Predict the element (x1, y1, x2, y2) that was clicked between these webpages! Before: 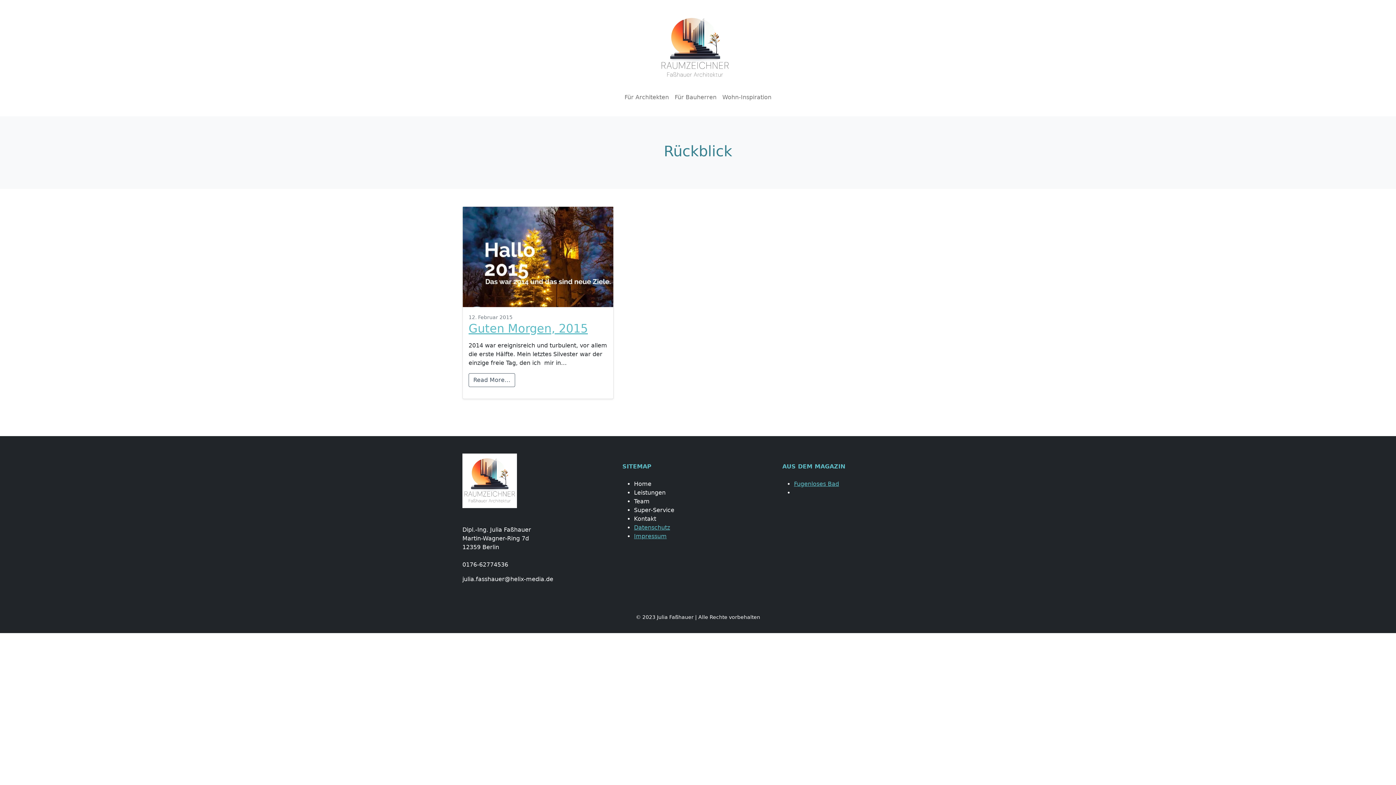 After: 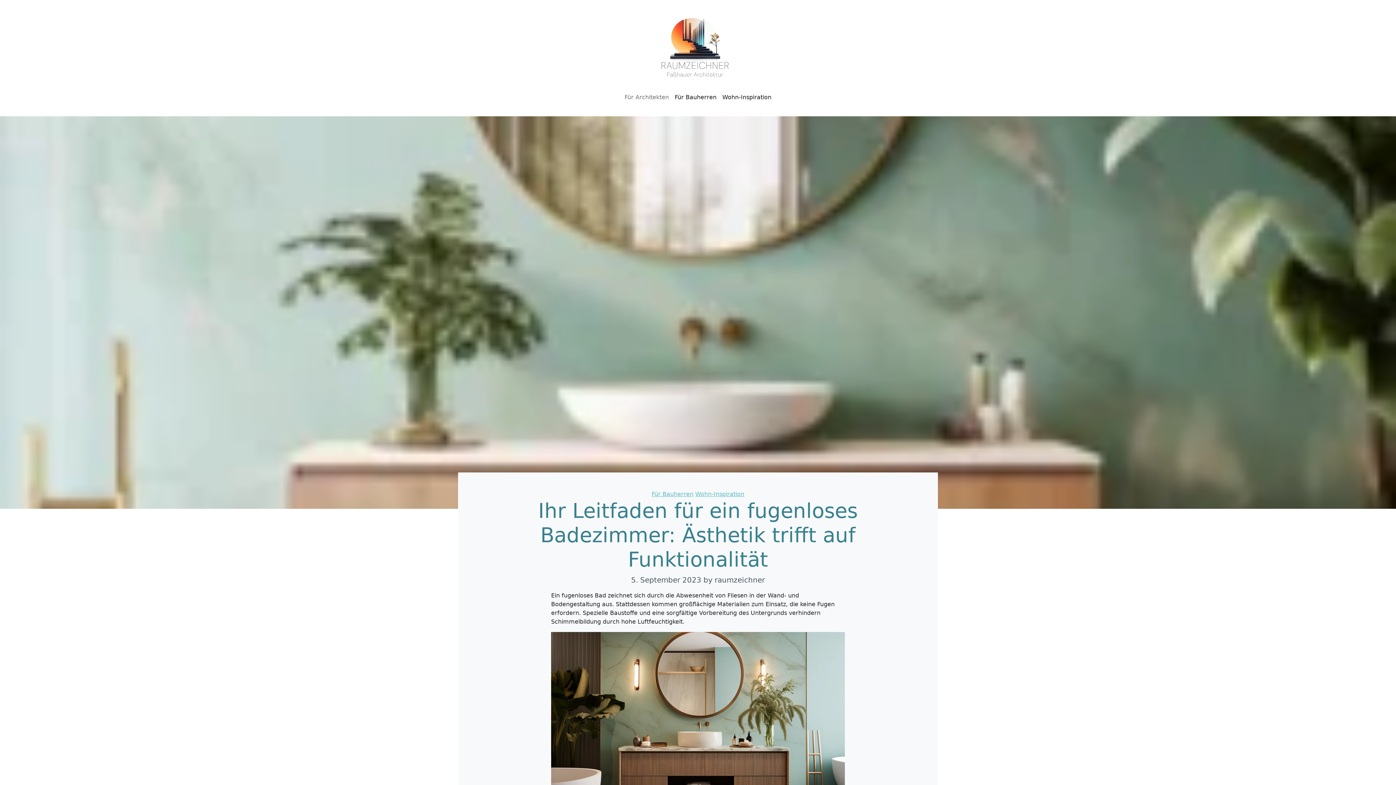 Action: label: Fugenloses Bad bbox: (794, 480, 839, 487)